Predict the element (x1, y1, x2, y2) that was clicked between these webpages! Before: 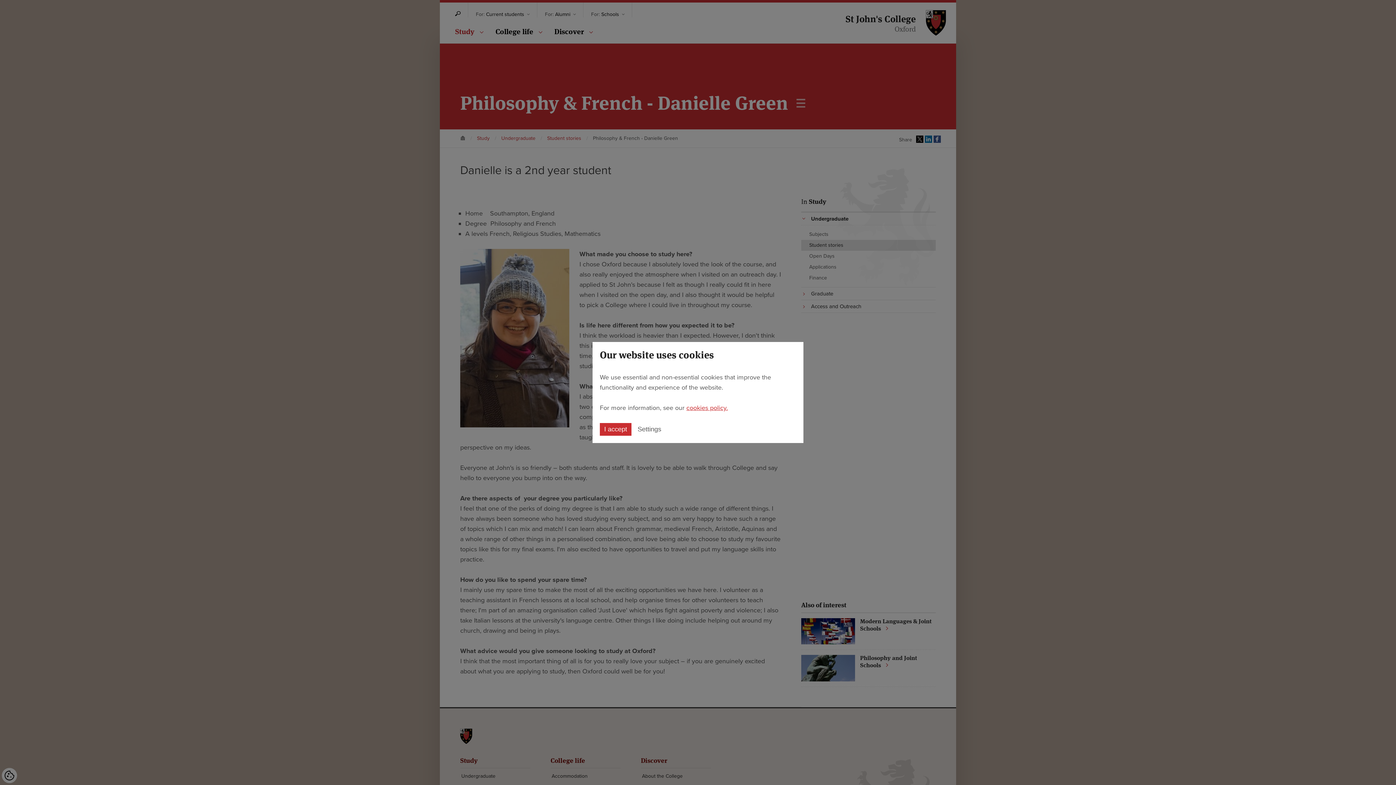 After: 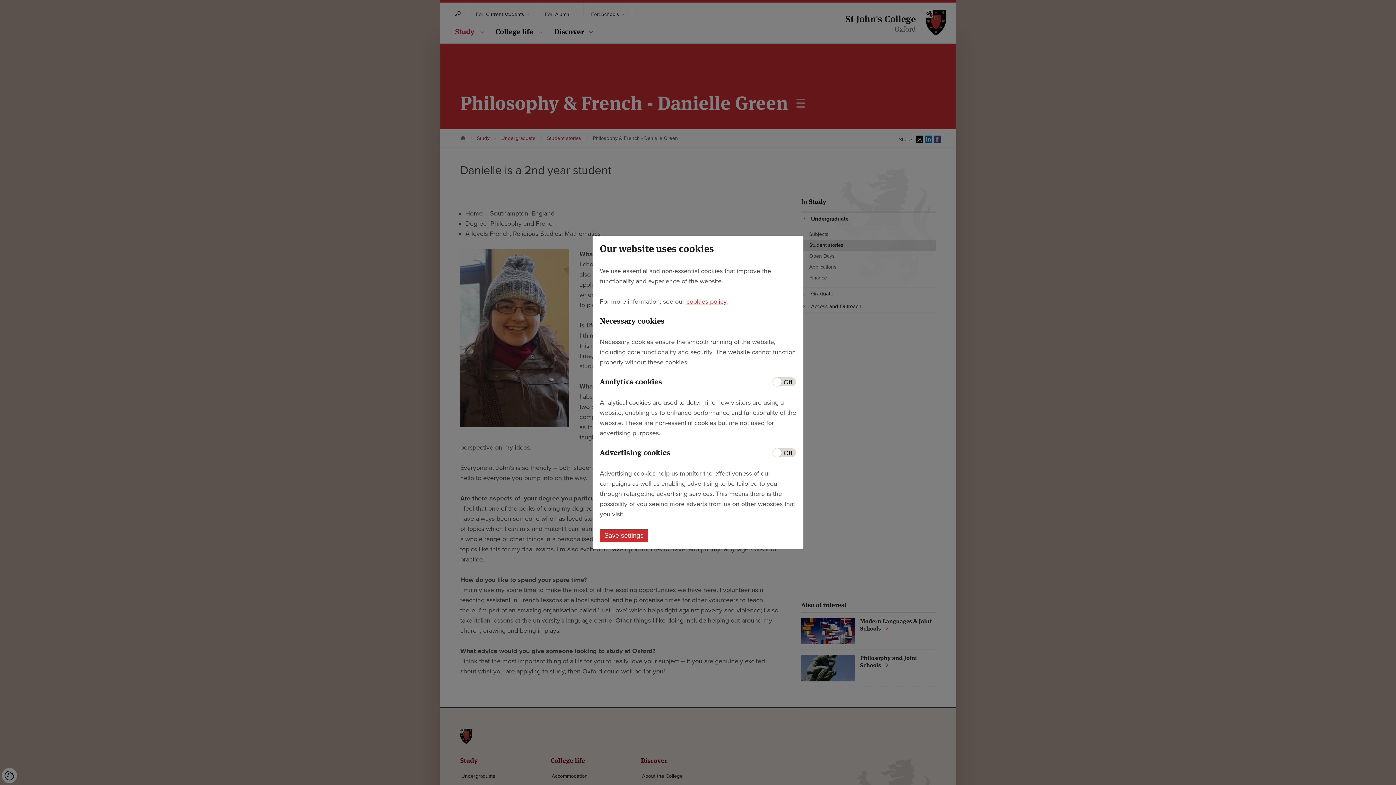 Action: label: Settings bbox: (633, 423, 665, 436)